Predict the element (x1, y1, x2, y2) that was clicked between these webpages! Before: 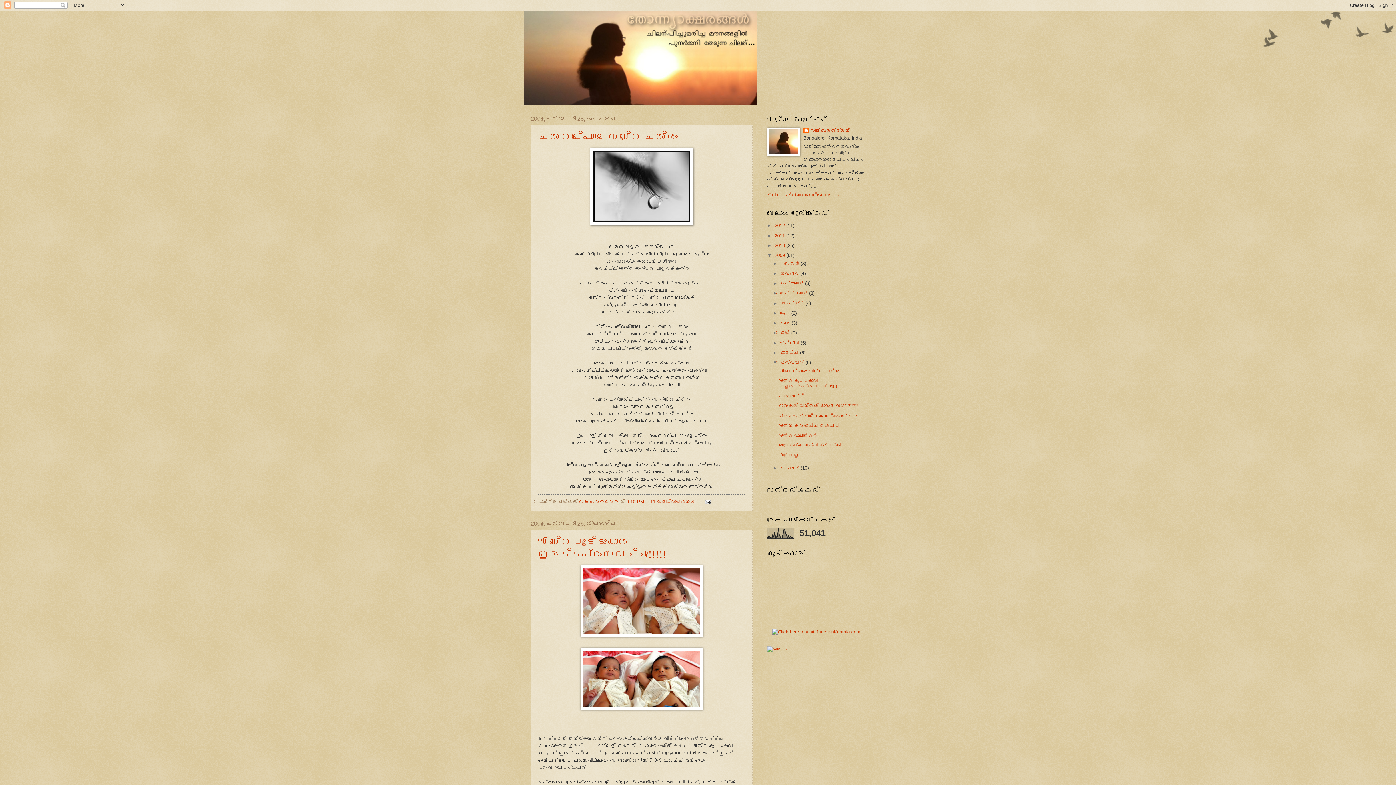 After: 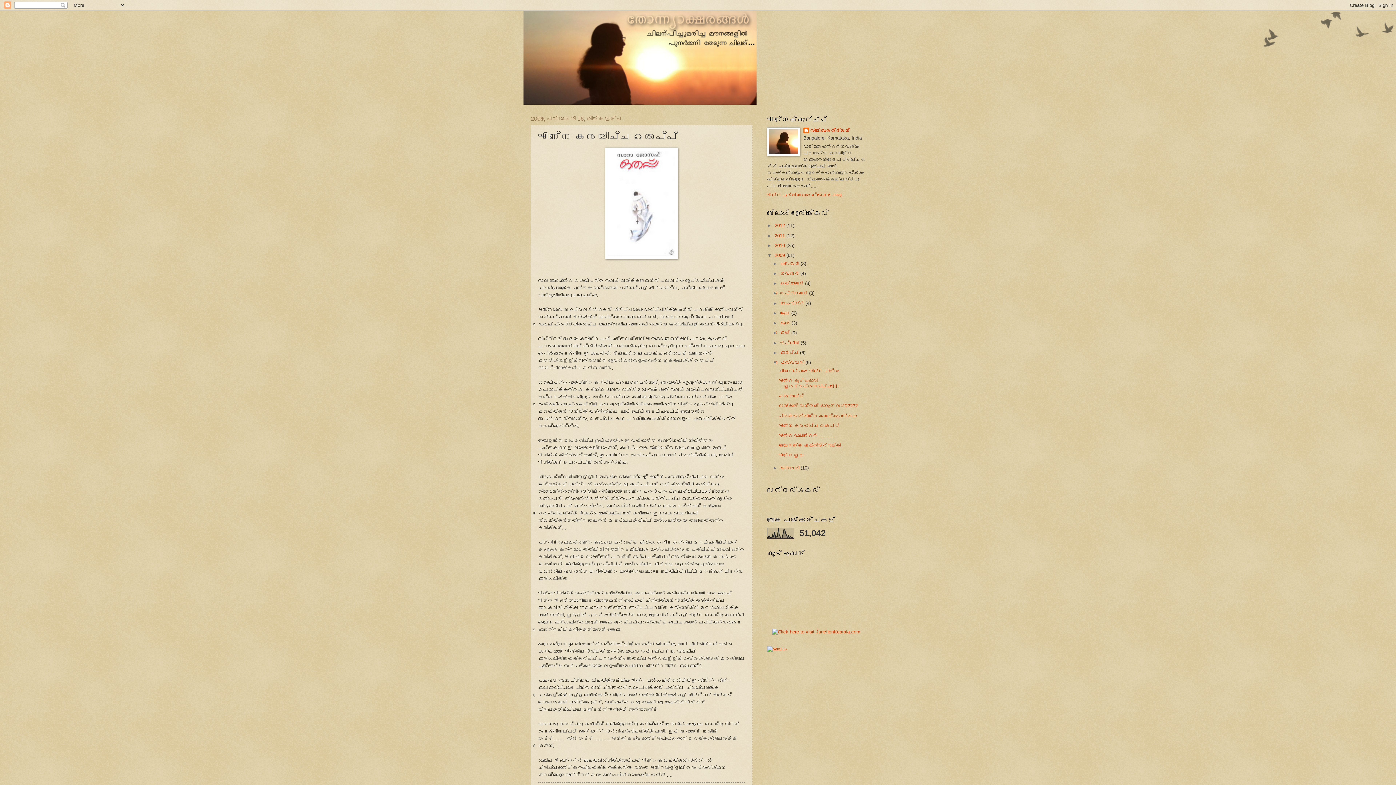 Action: bbox: (778, 423, 839, 428) label: എന്നെ കരയിച്ച ഒതപ്പ്‌